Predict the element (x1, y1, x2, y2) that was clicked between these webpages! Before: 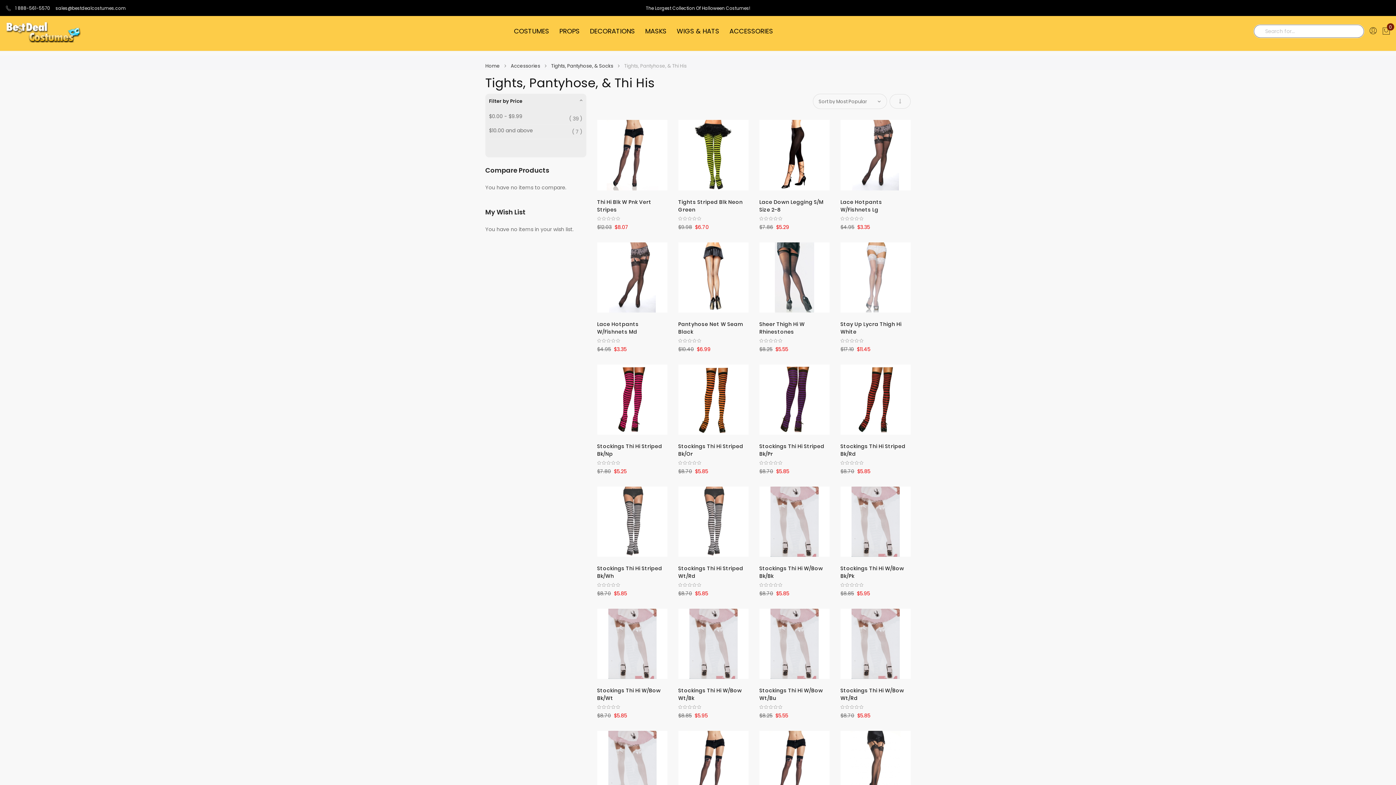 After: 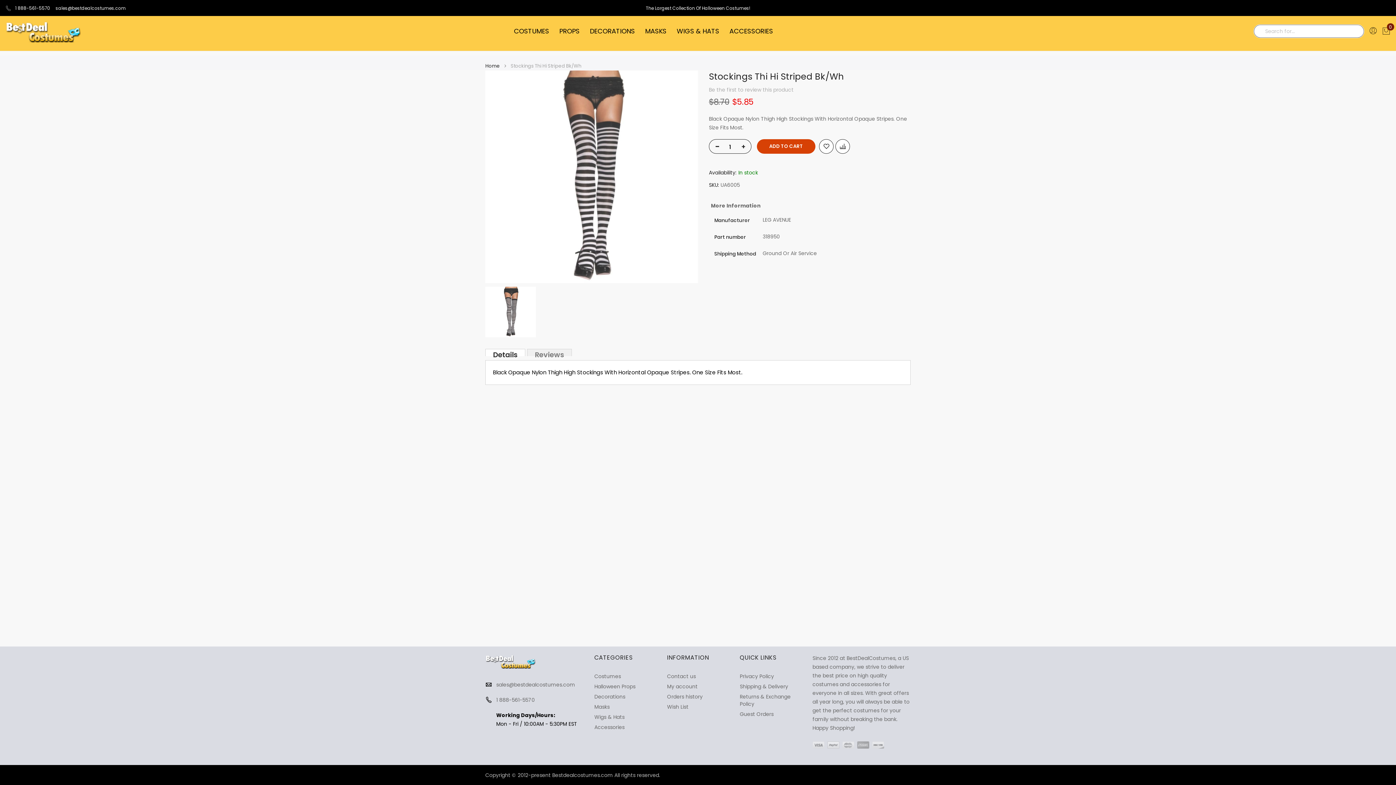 Action: label: Stockings Thi Hi Striped Bk/Wh bbox: (597, 565, 667, 580)